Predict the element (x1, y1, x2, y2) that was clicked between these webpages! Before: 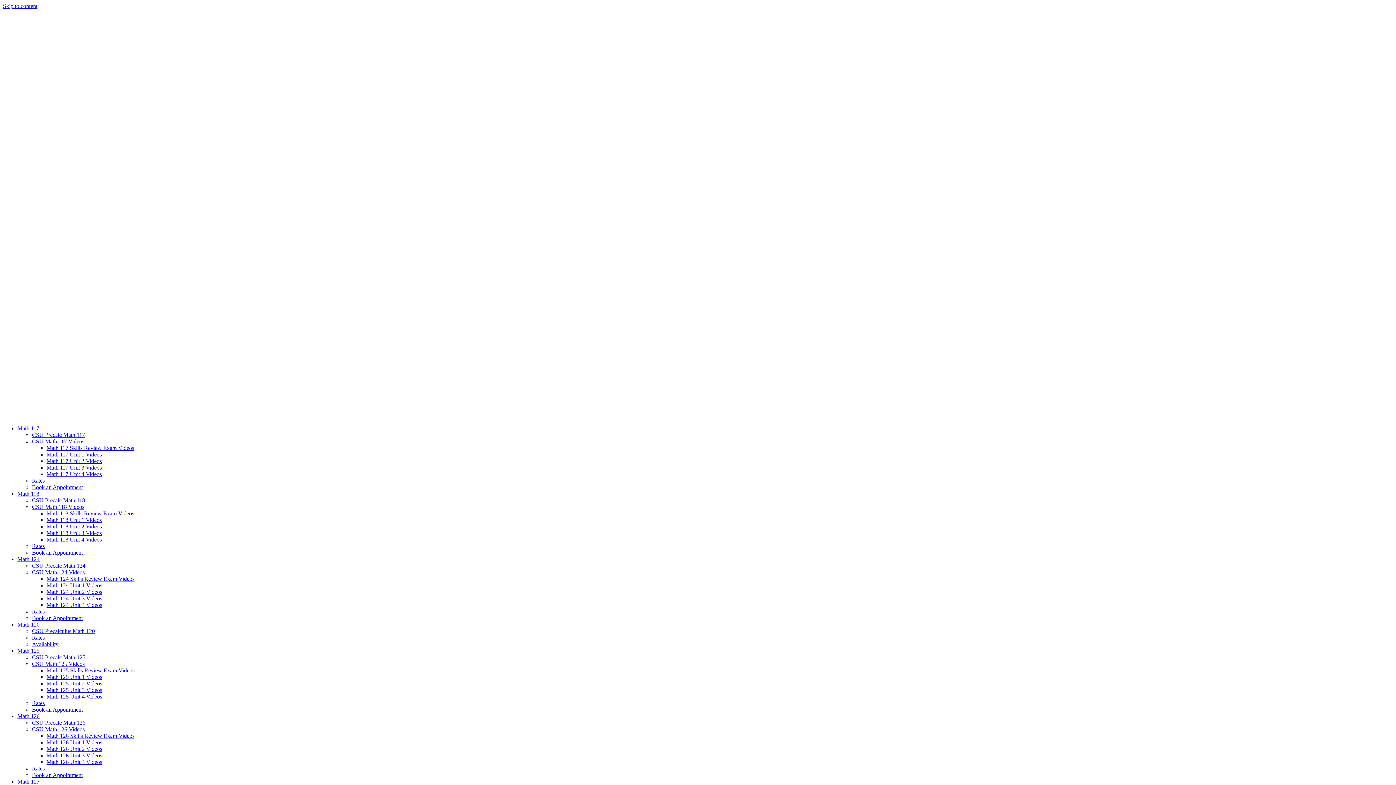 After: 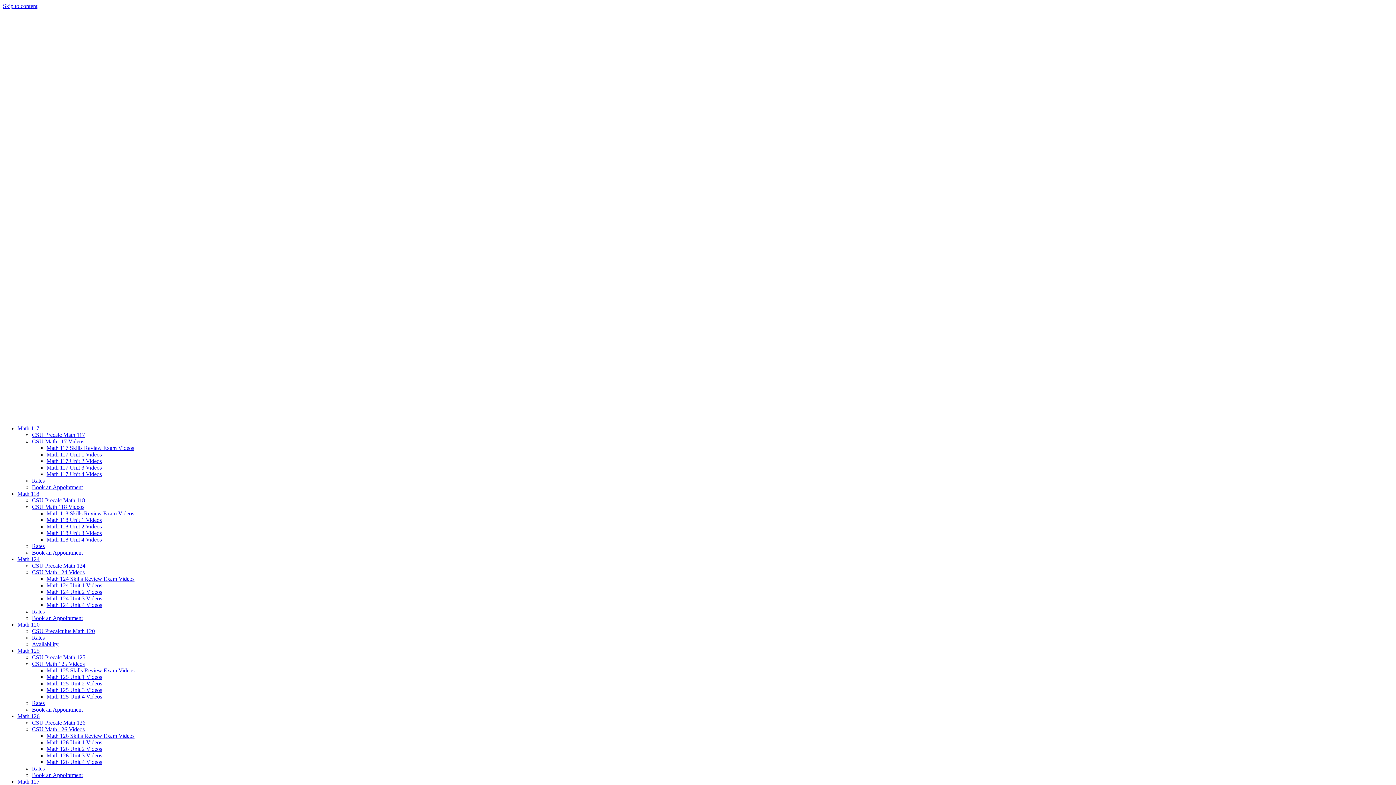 Action: label: CSU Precalc Math 118 bbox: (32, 497, 85, 503)